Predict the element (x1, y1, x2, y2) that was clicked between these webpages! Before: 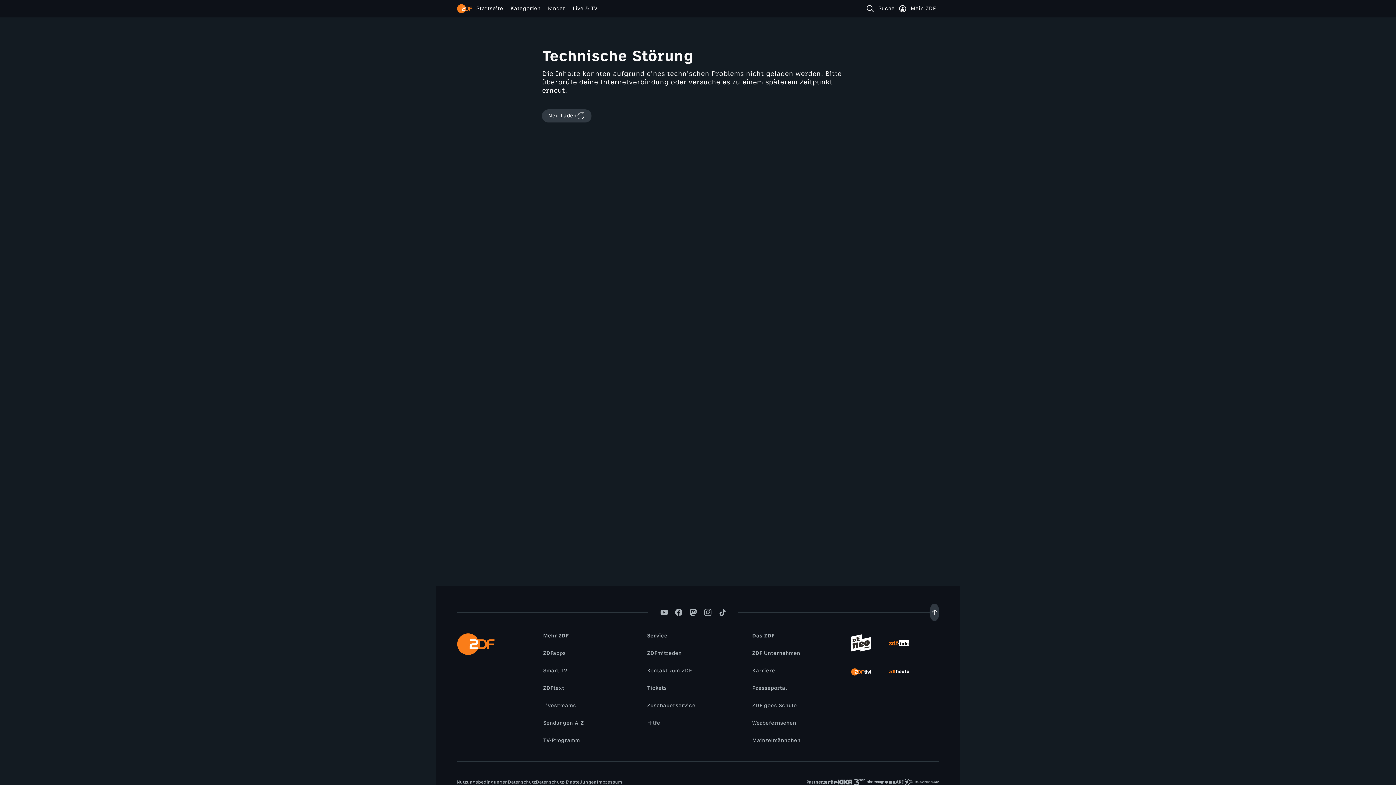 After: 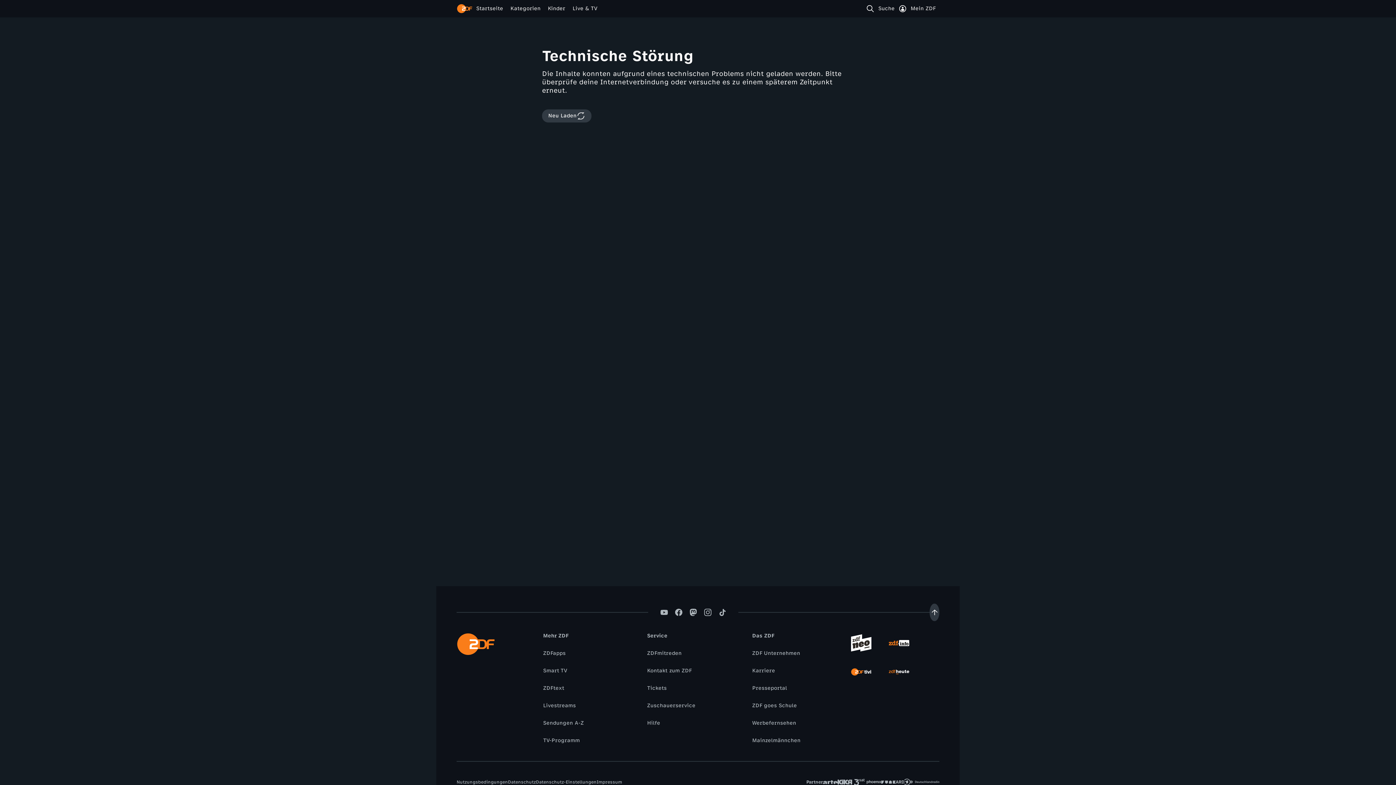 Action: label: Aufwärts scrollen bbox: (929, 604, 939, 621)